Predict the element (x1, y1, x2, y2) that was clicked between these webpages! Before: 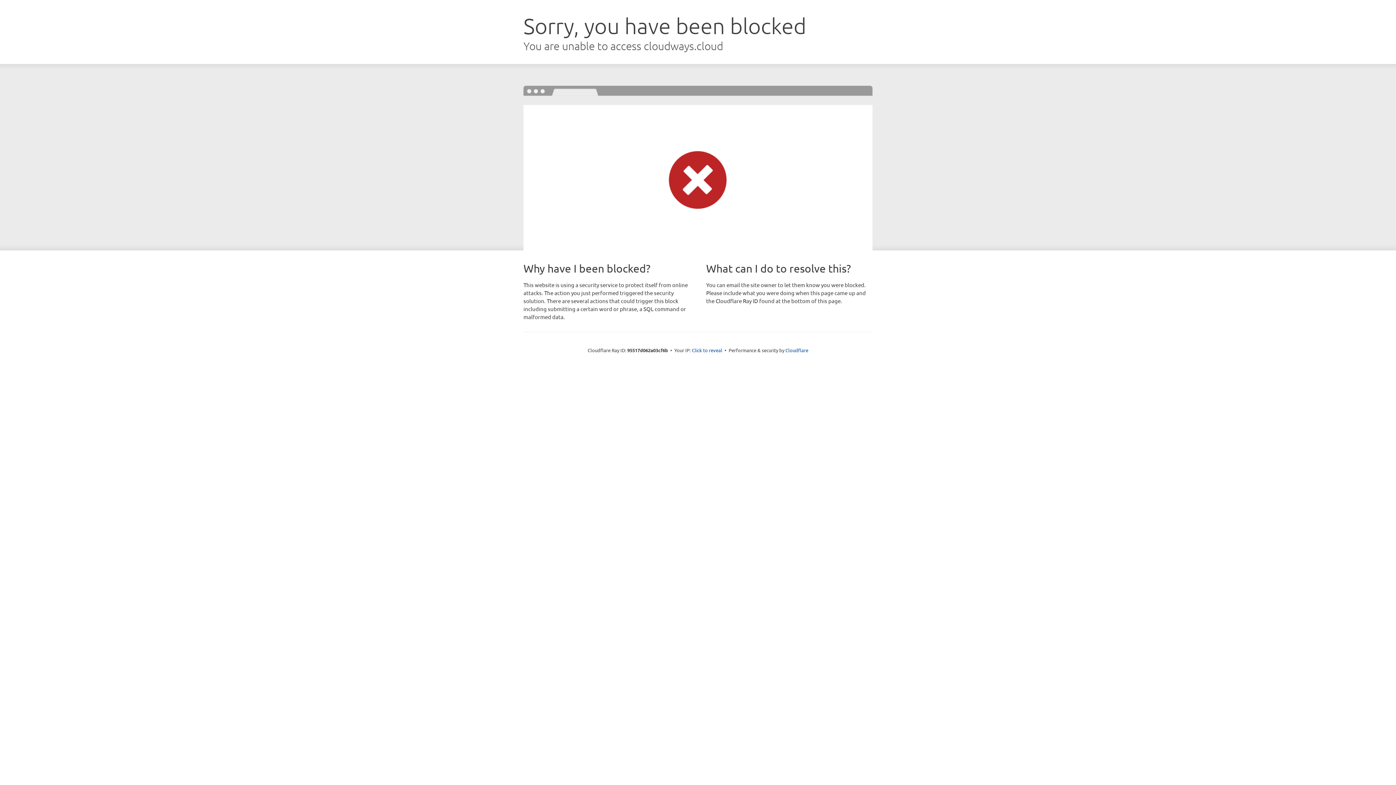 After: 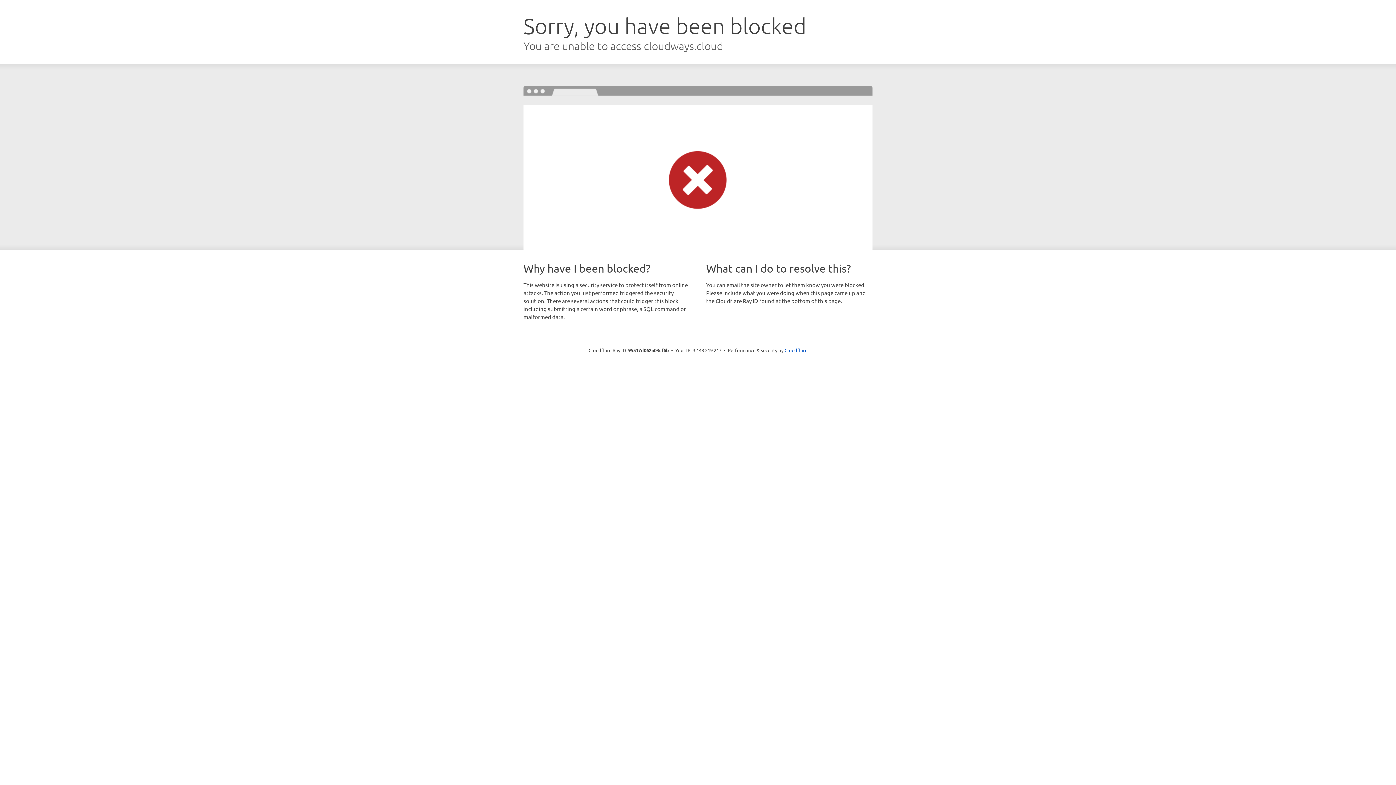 Action: bbox: (692, 346, 722, 353) label: Click to reveal